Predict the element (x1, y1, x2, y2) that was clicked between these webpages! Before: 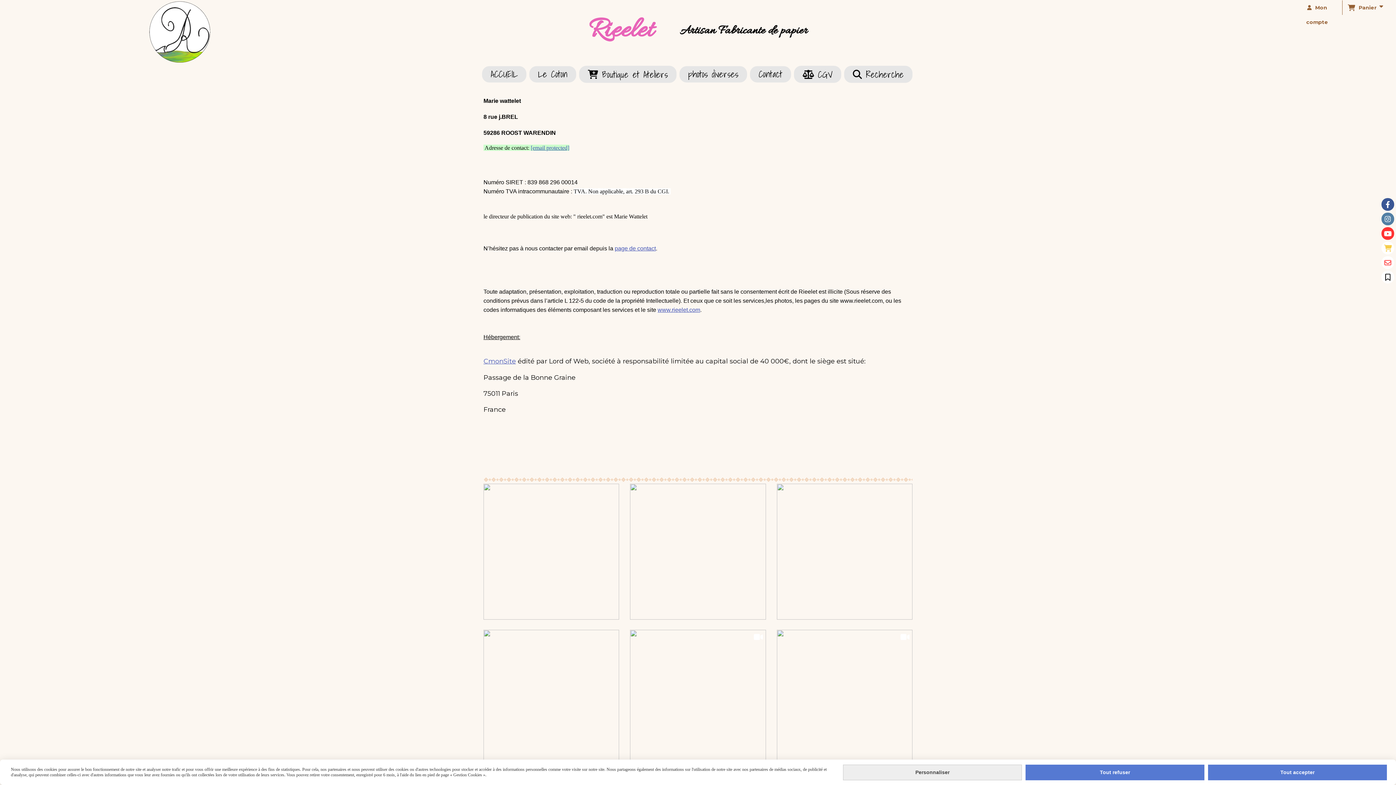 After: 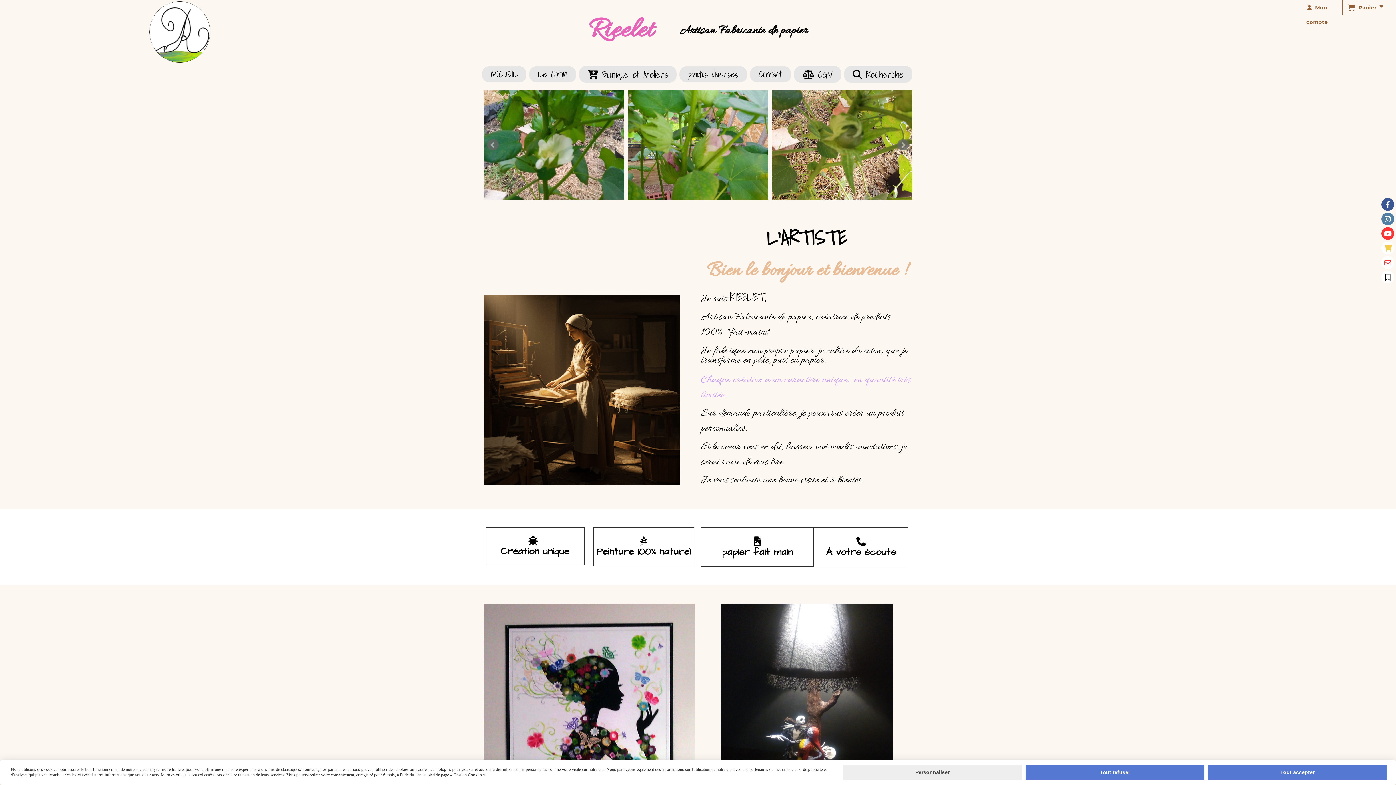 Action: bbox: (482, 66, 526, 82) label: ACCUEIL